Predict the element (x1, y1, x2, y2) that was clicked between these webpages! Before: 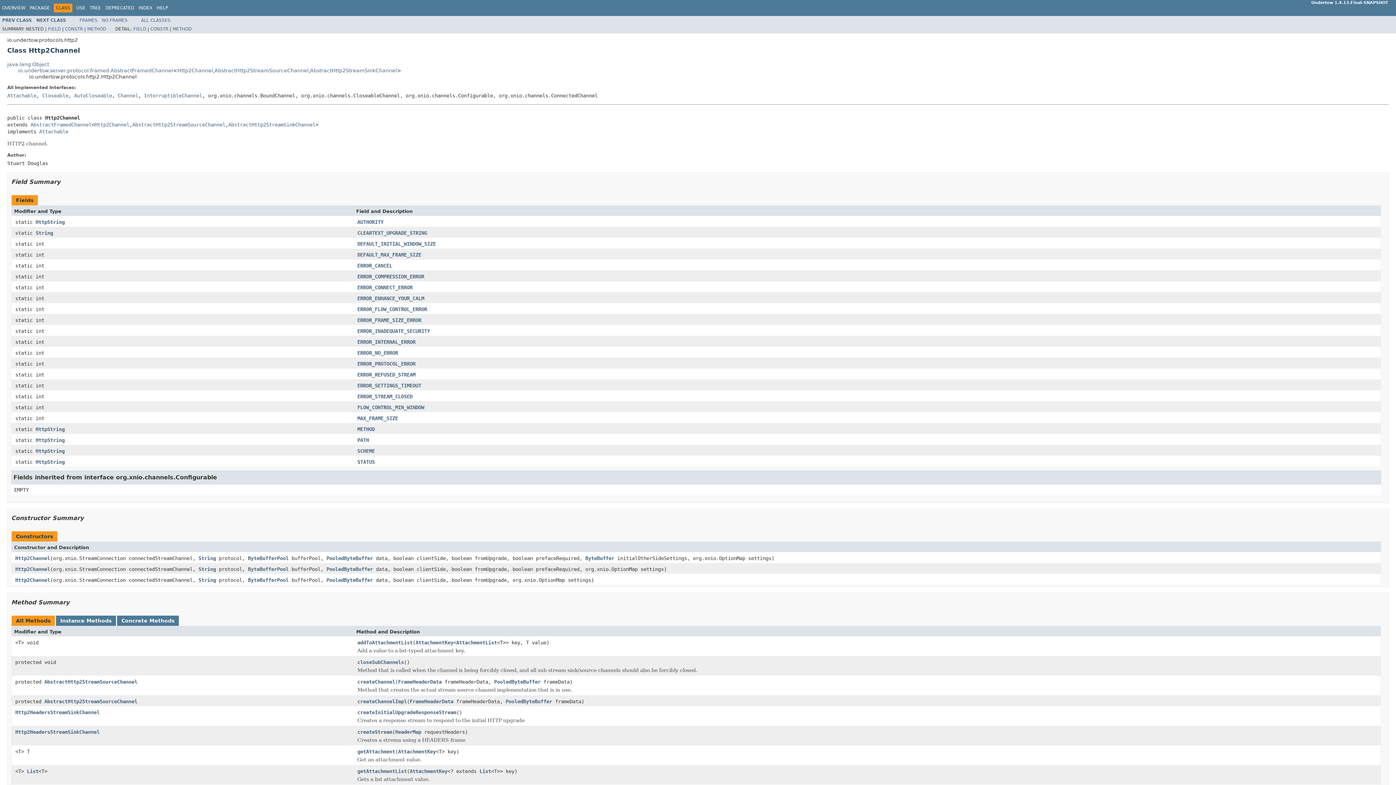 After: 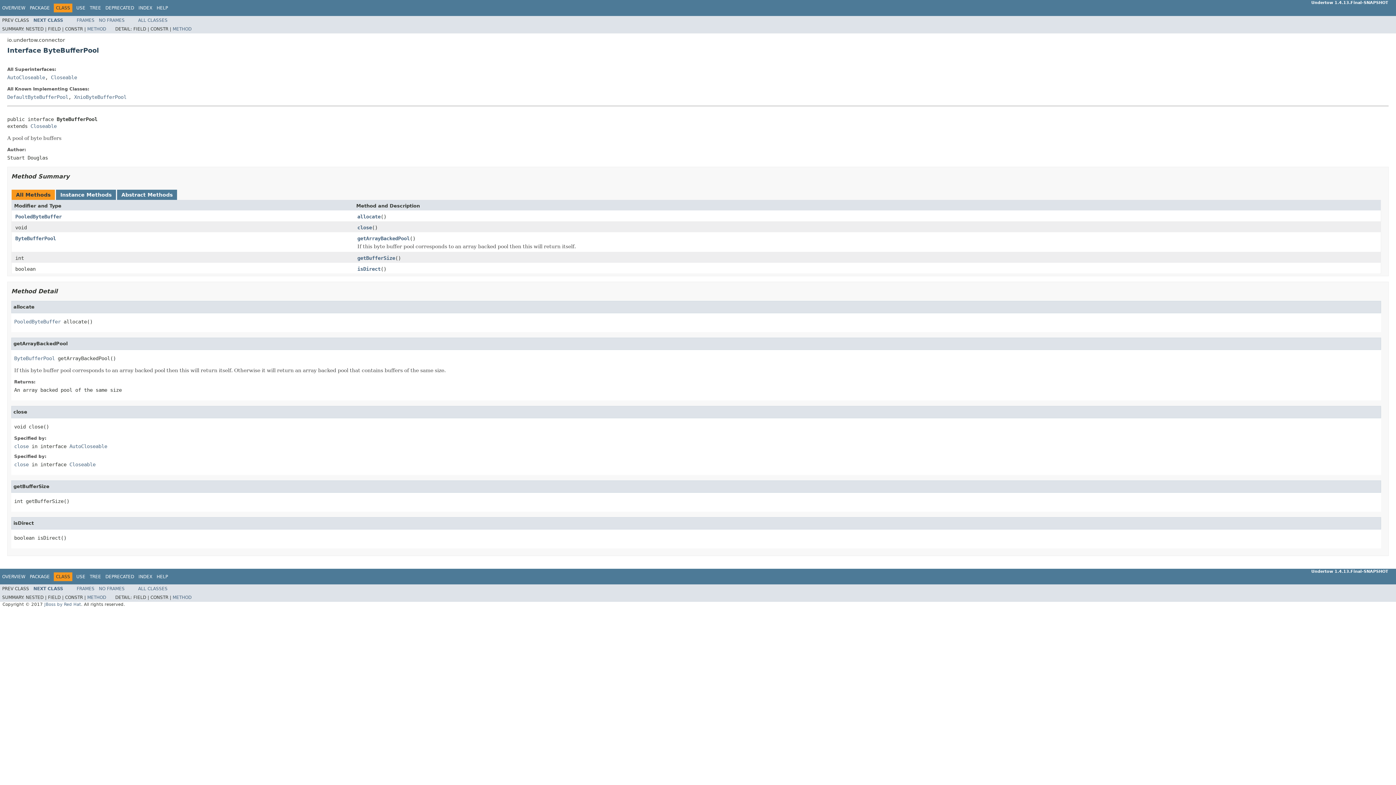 Action: label: ByteBufferPool bbox: (248, 577, 288, 583)